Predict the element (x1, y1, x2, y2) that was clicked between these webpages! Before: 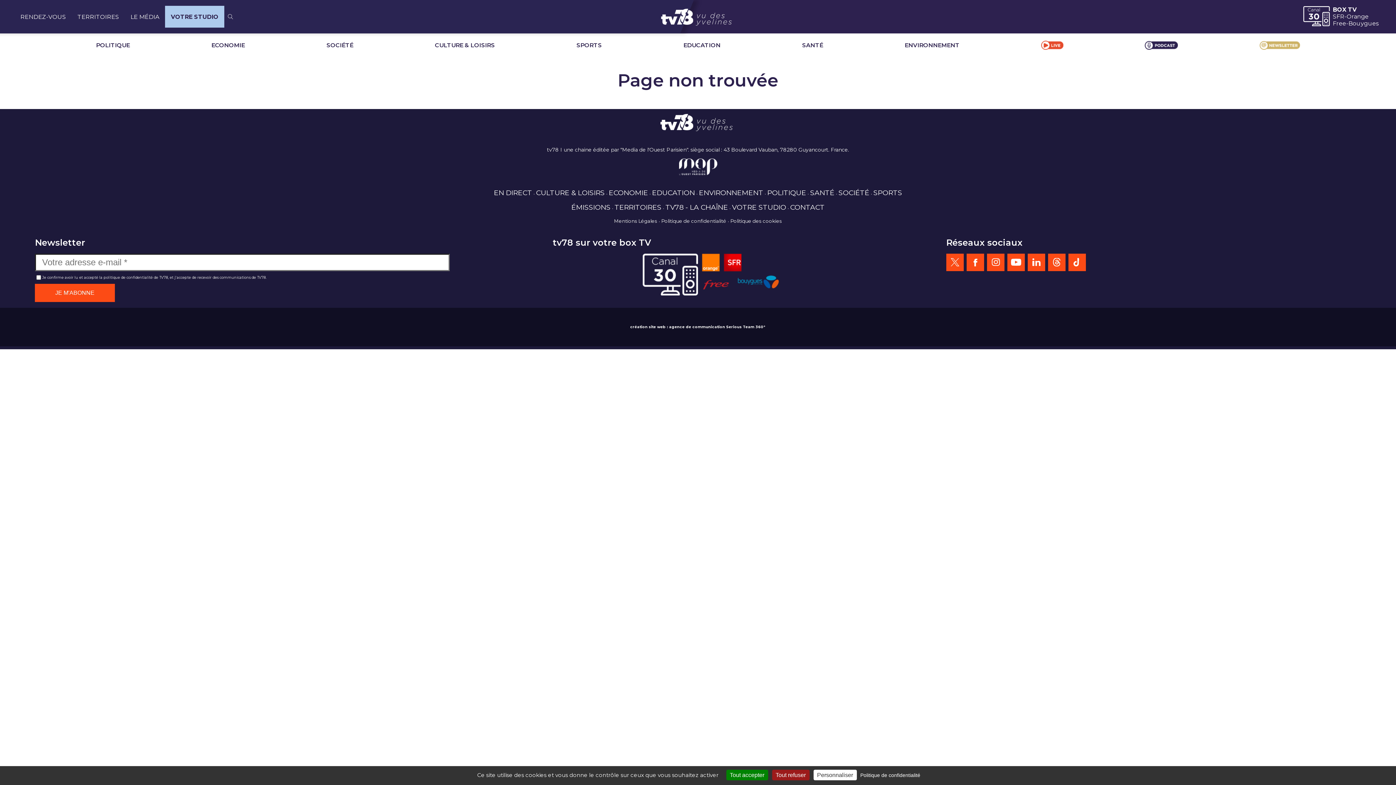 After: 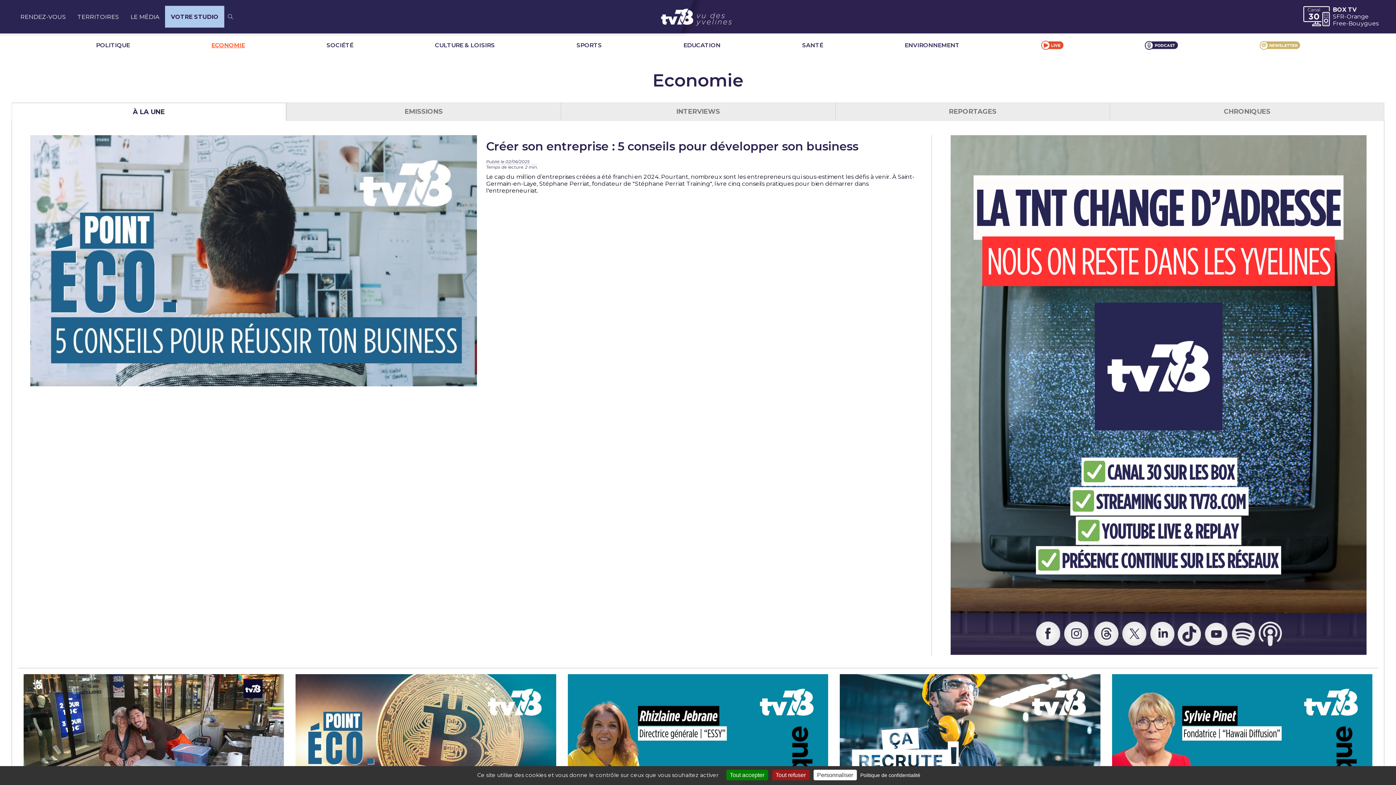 Action: label: ECONOMIE bbox: (608, 188, 648, 197)